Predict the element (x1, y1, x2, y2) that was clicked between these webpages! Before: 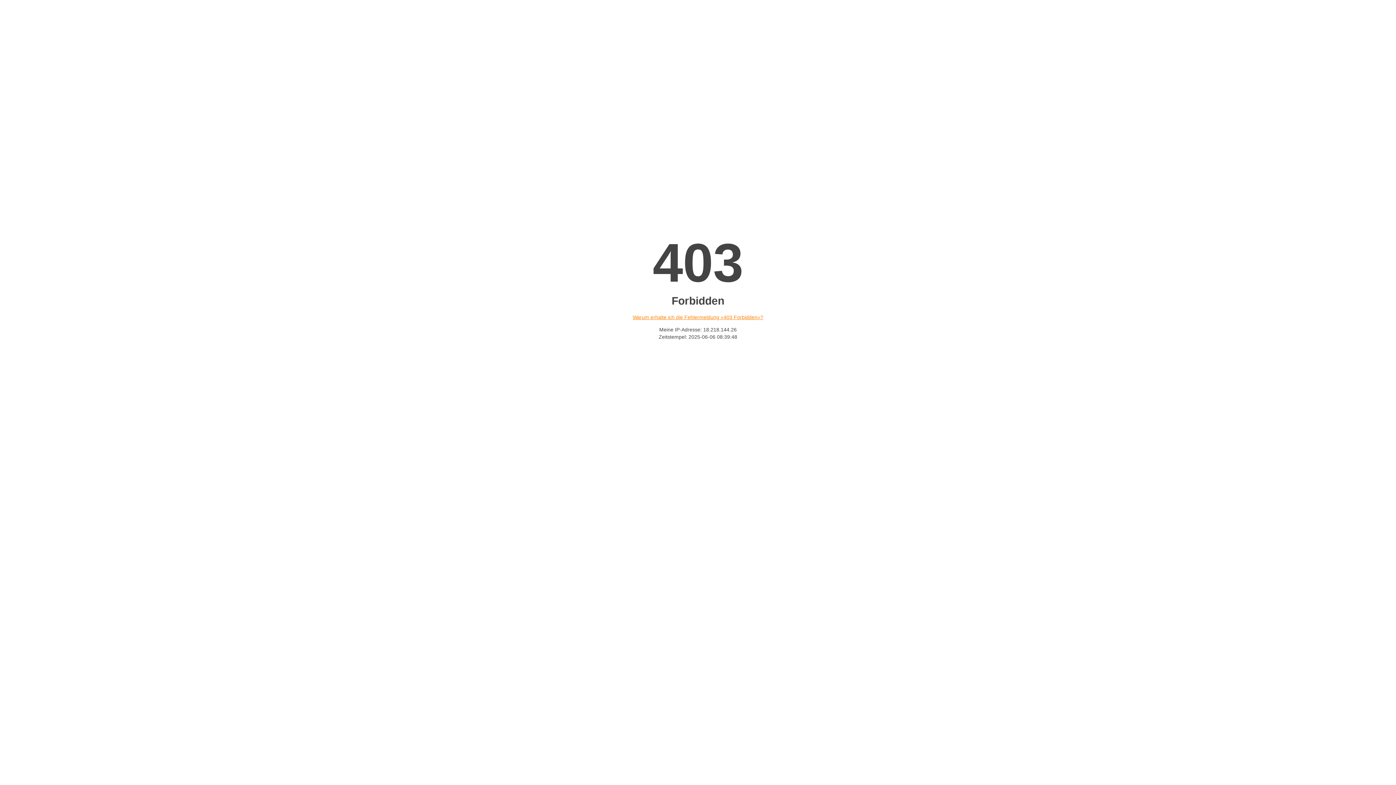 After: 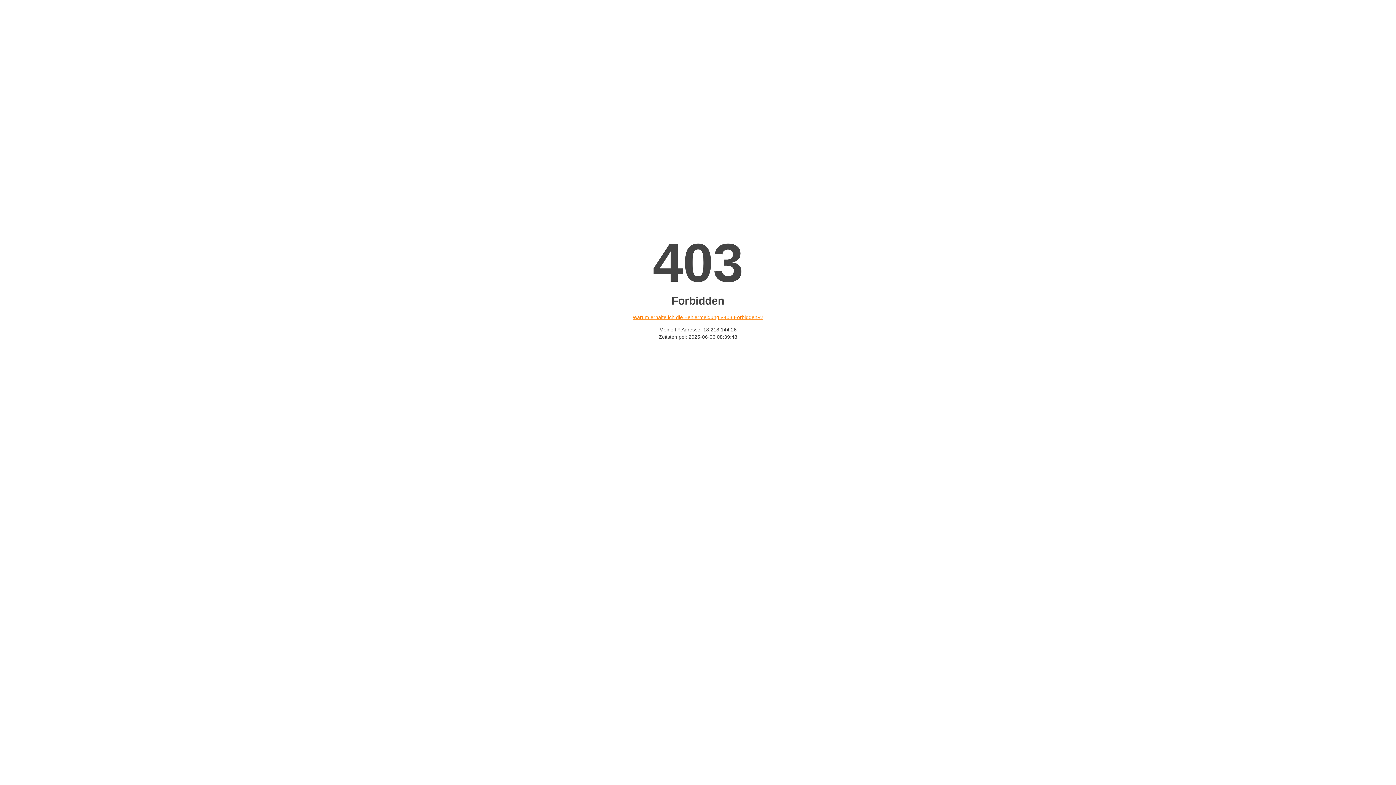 Action: bbox: (632, 314, 763, 320) label: Warum erhalte ich die Fehlermeldung «403 Forbidden»?